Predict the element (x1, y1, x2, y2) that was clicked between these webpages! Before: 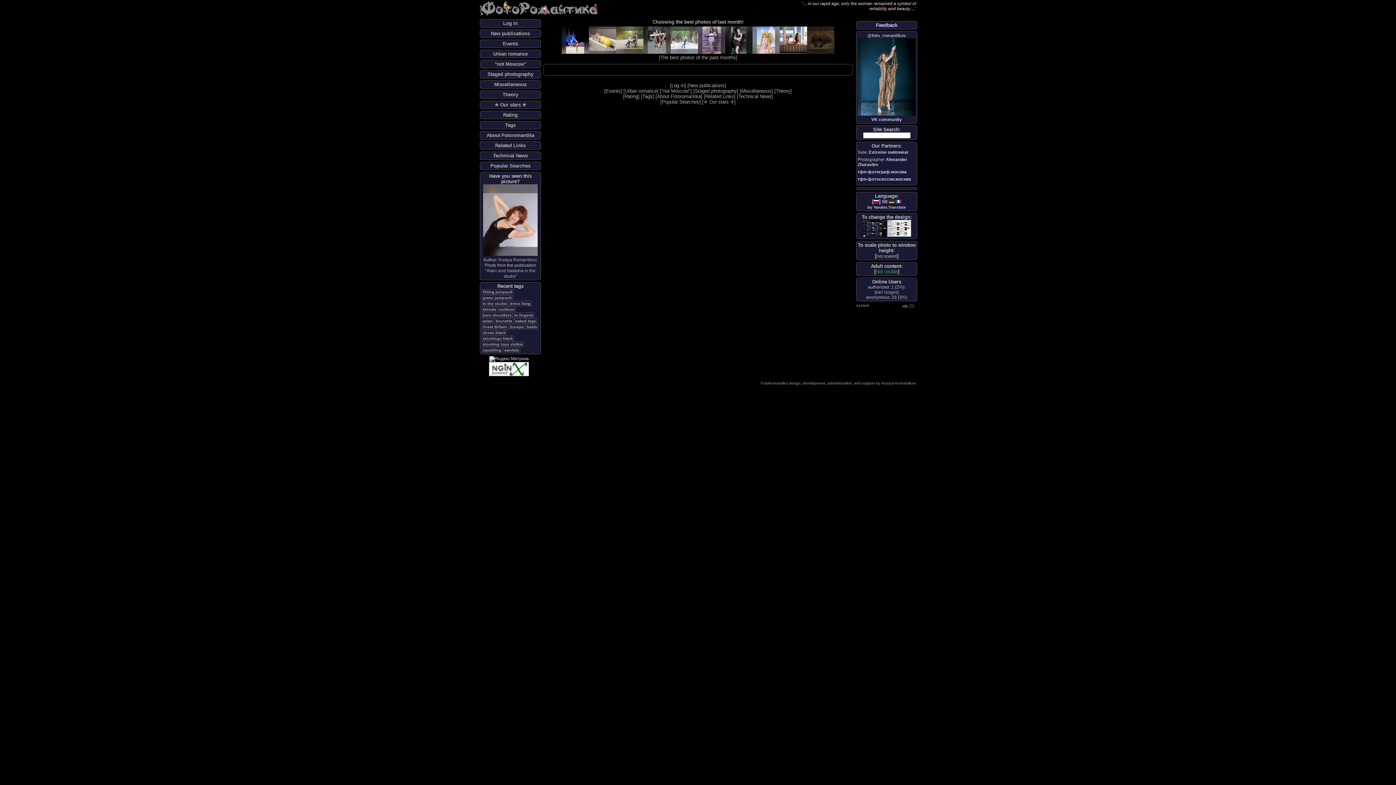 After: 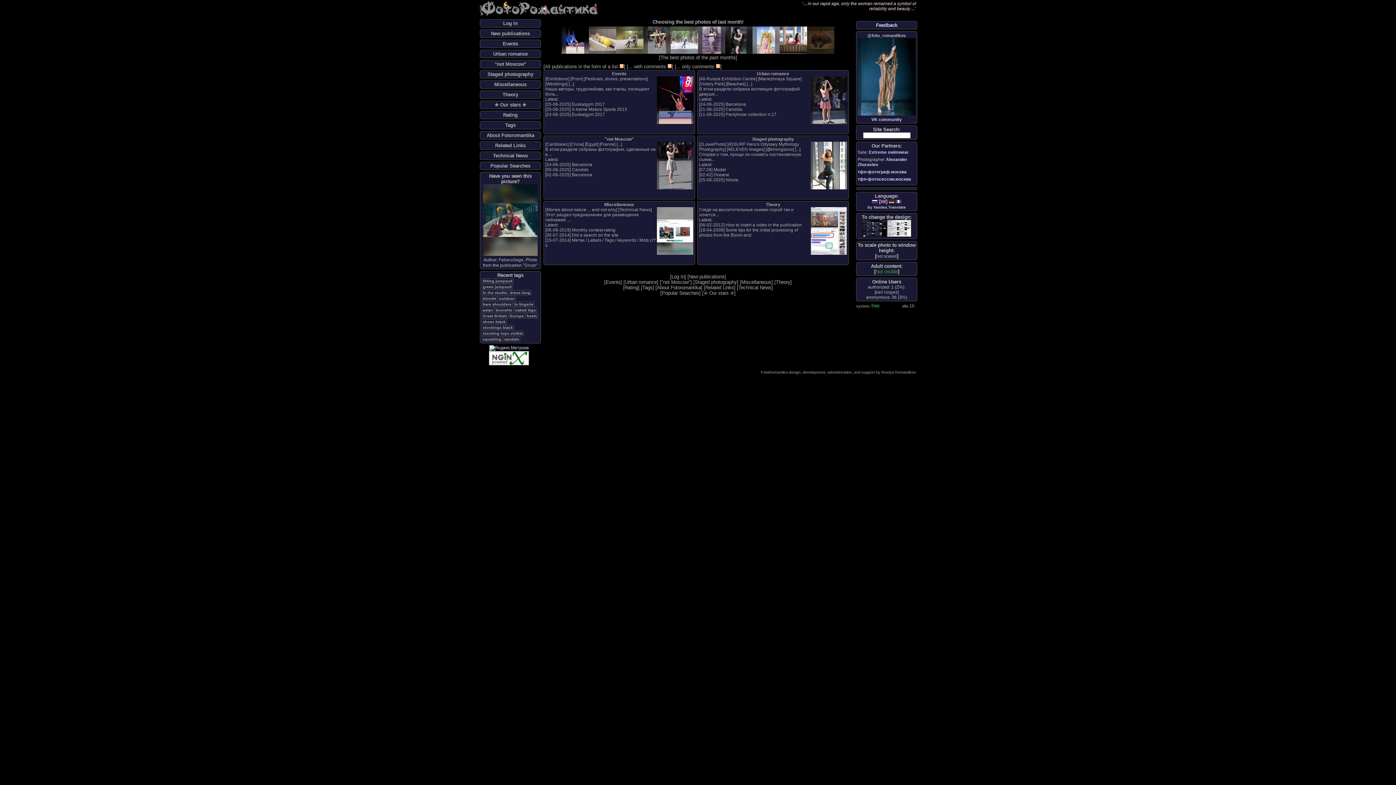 Action: bbox: (480, 6, 597, 17)